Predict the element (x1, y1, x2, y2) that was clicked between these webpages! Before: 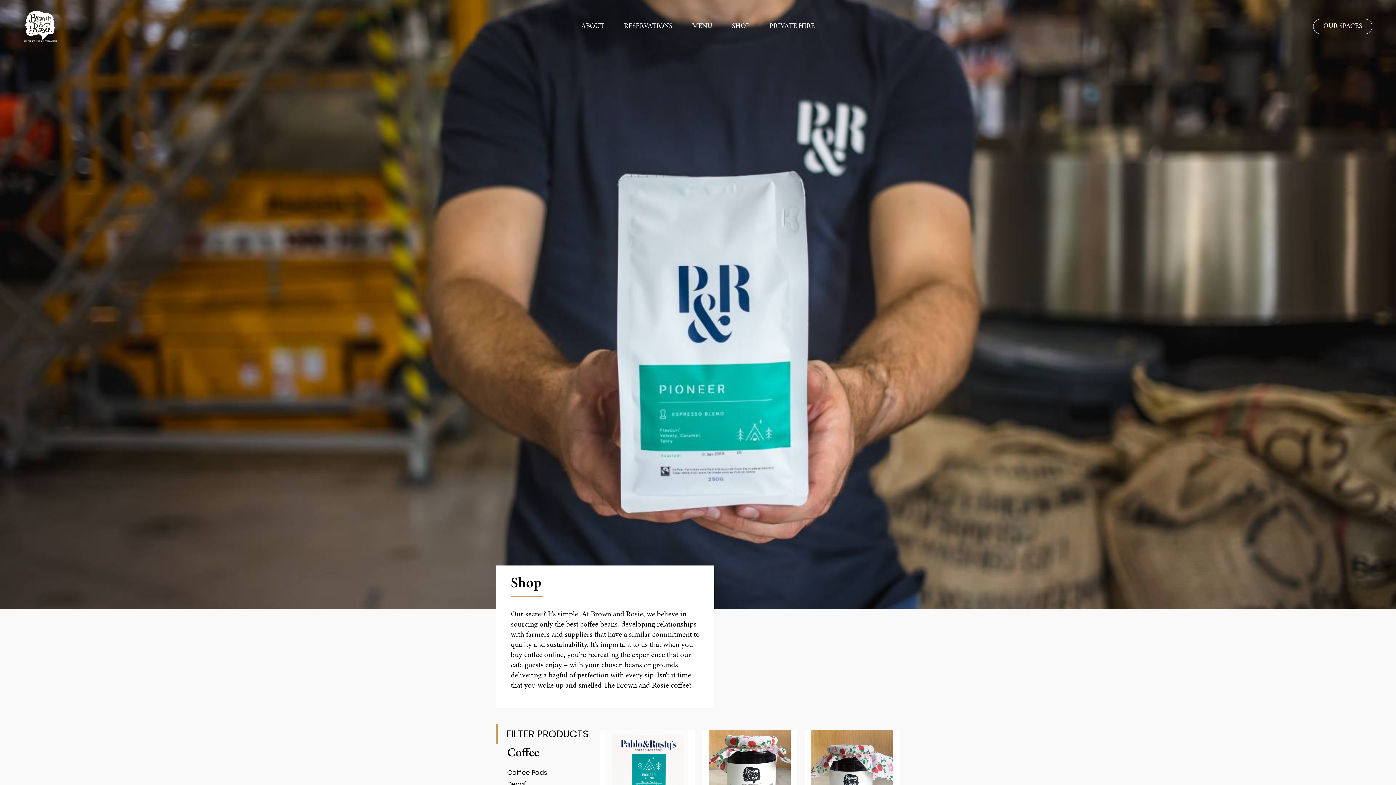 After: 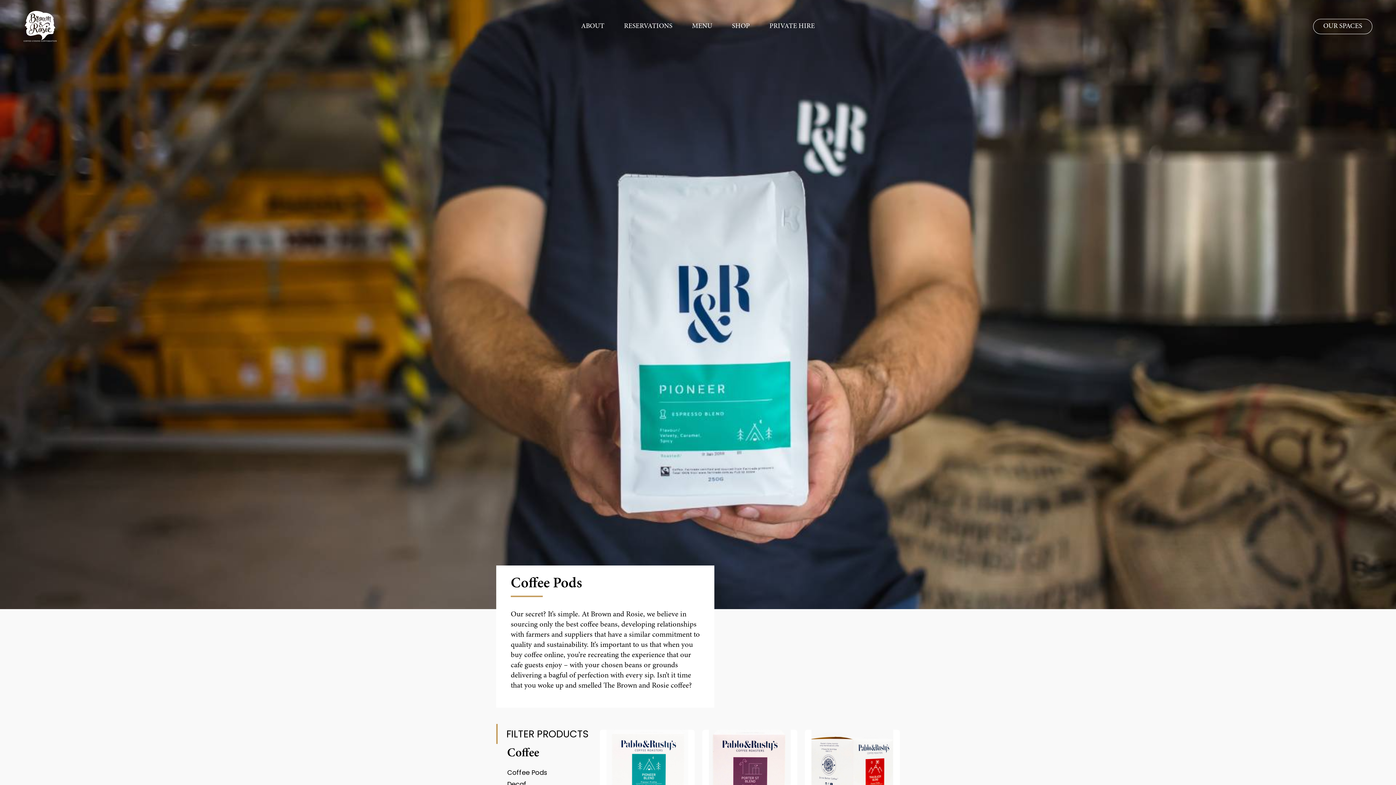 Action: label: Coffee Pods bbox: (507, 767, 589, 778)